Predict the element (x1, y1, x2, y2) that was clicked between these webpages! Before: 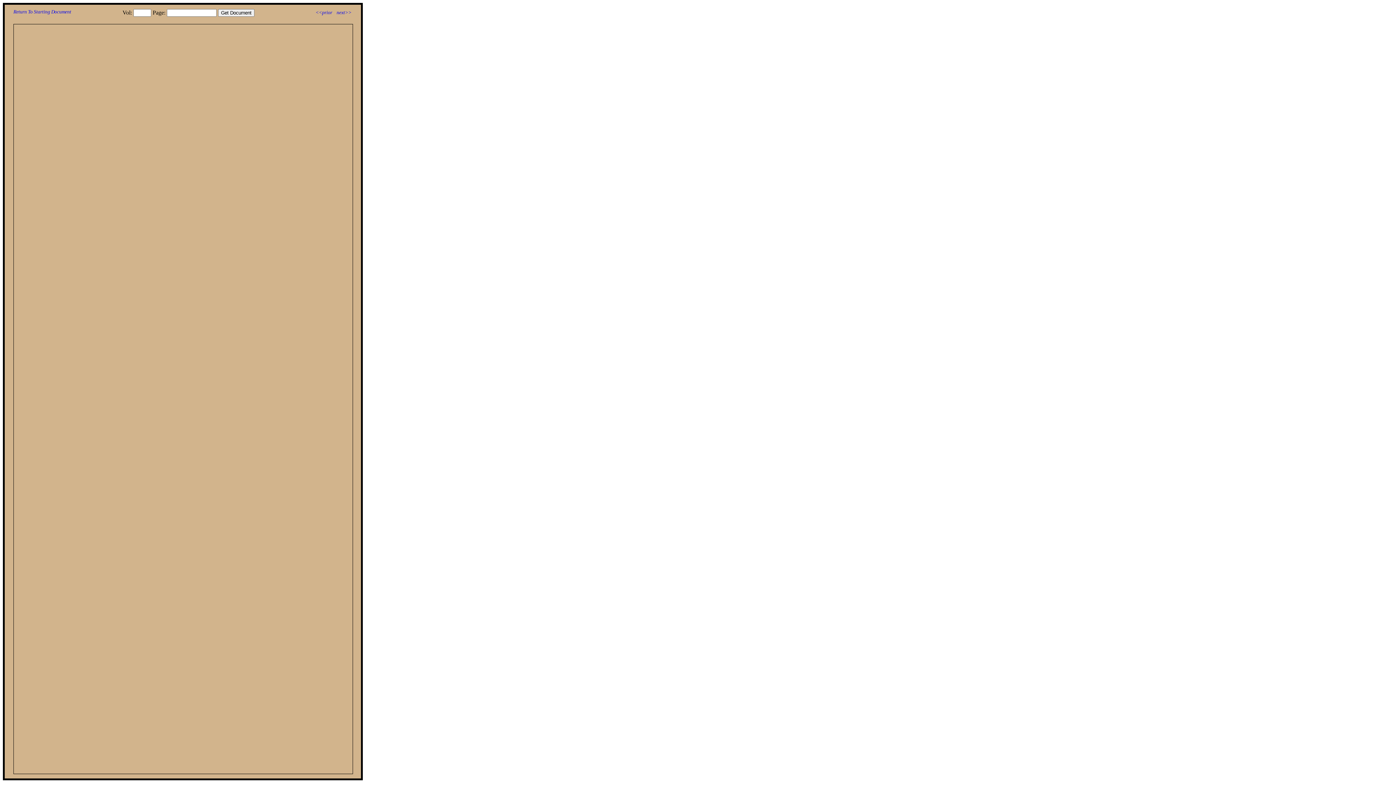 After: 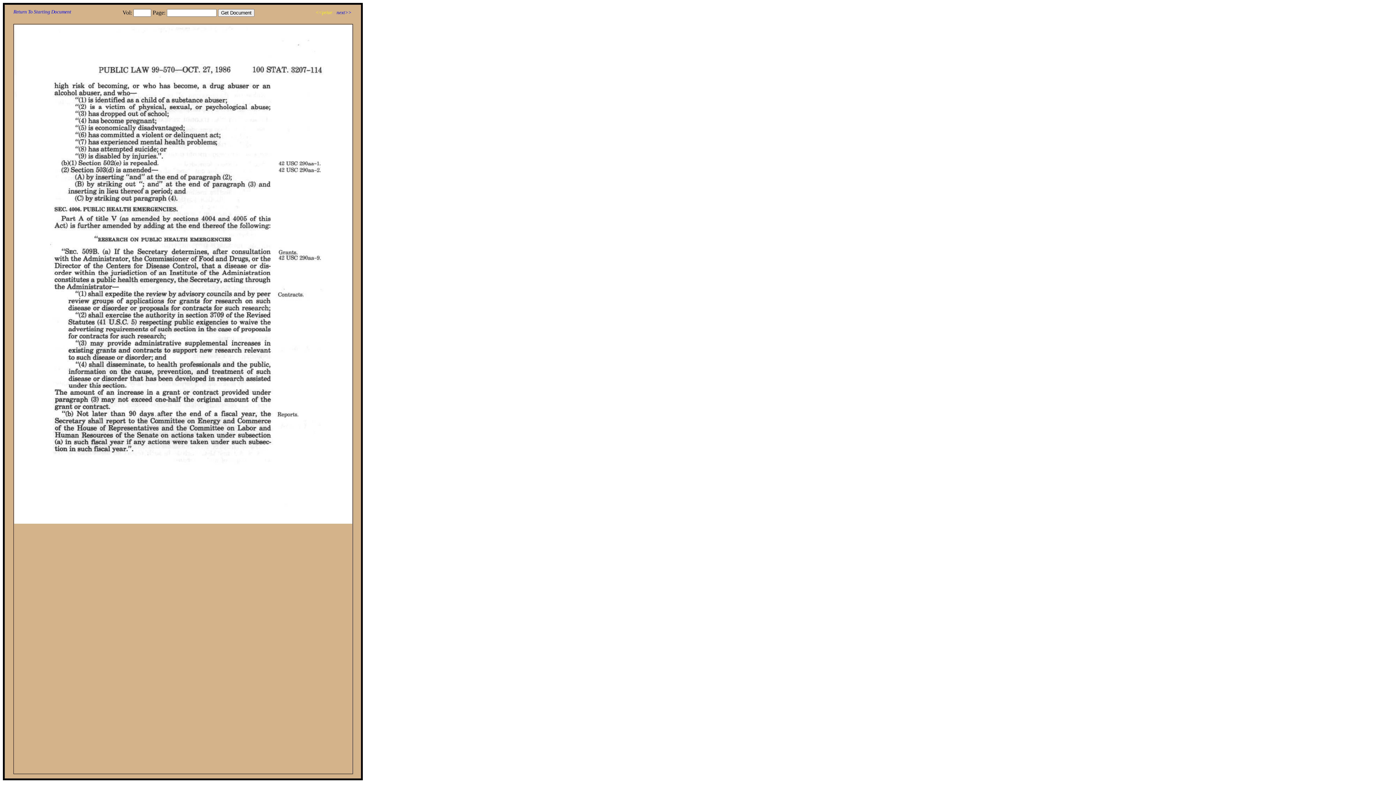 Action: label: <<prior bbox: (315, 9, 332, 15)